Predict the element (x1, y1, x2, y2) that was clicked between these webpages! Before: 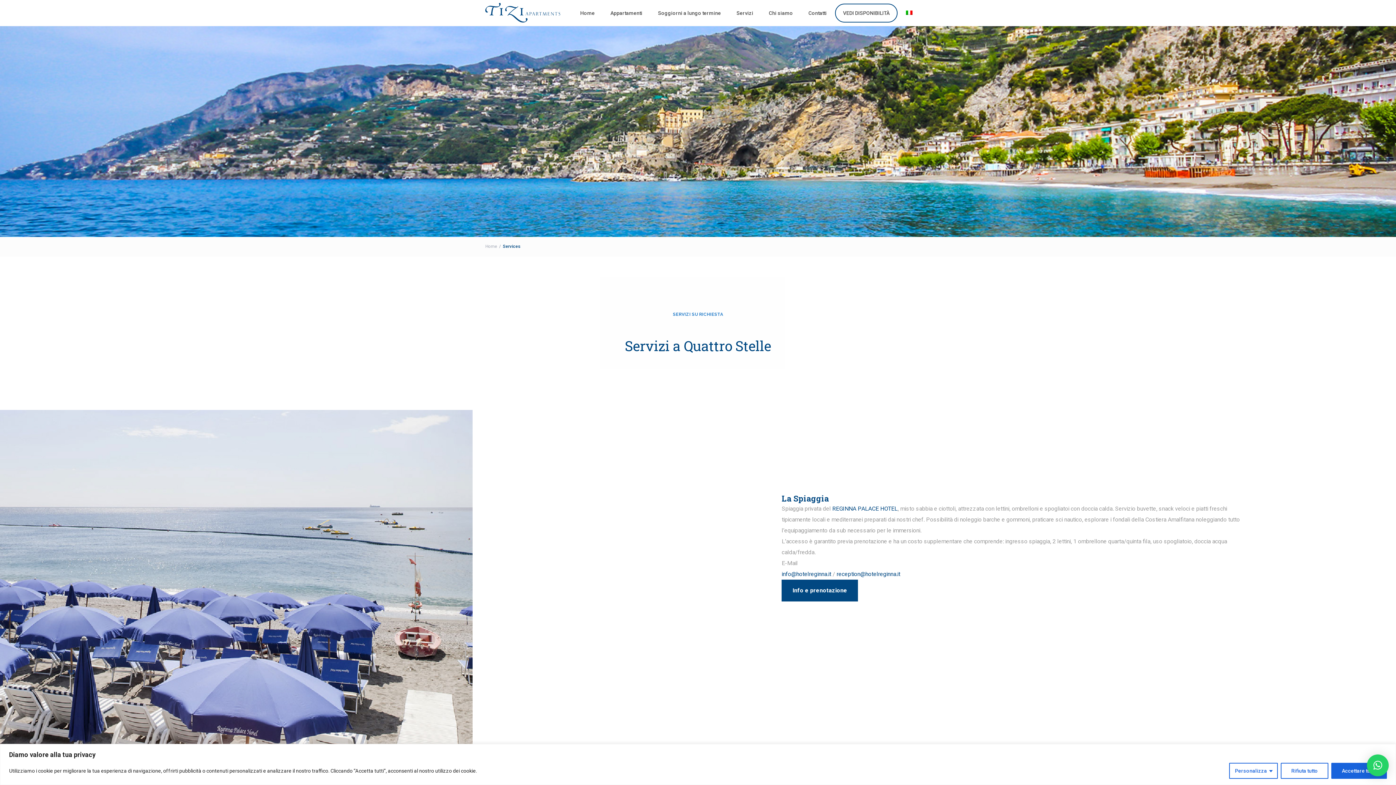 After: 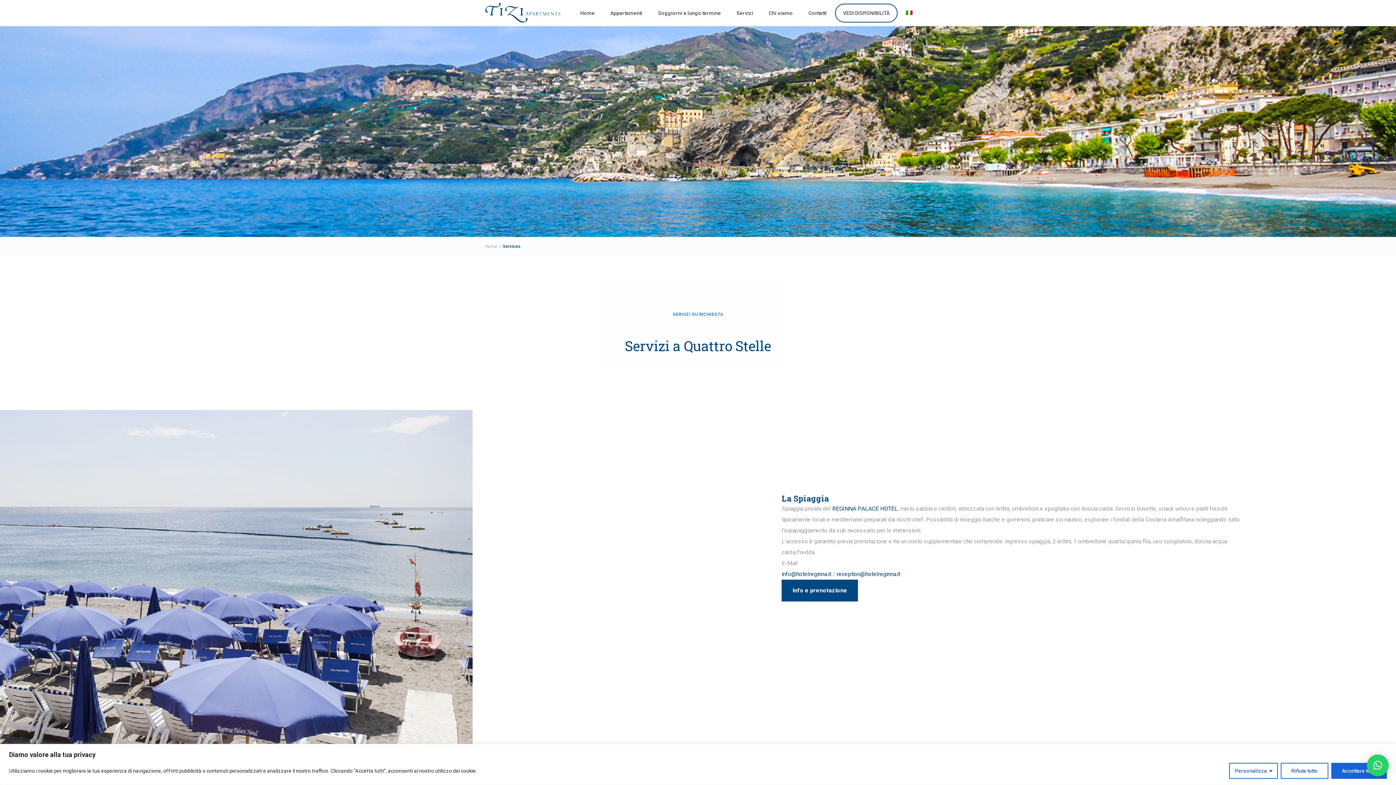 Action: bbox: (898, 4, 920, 21)